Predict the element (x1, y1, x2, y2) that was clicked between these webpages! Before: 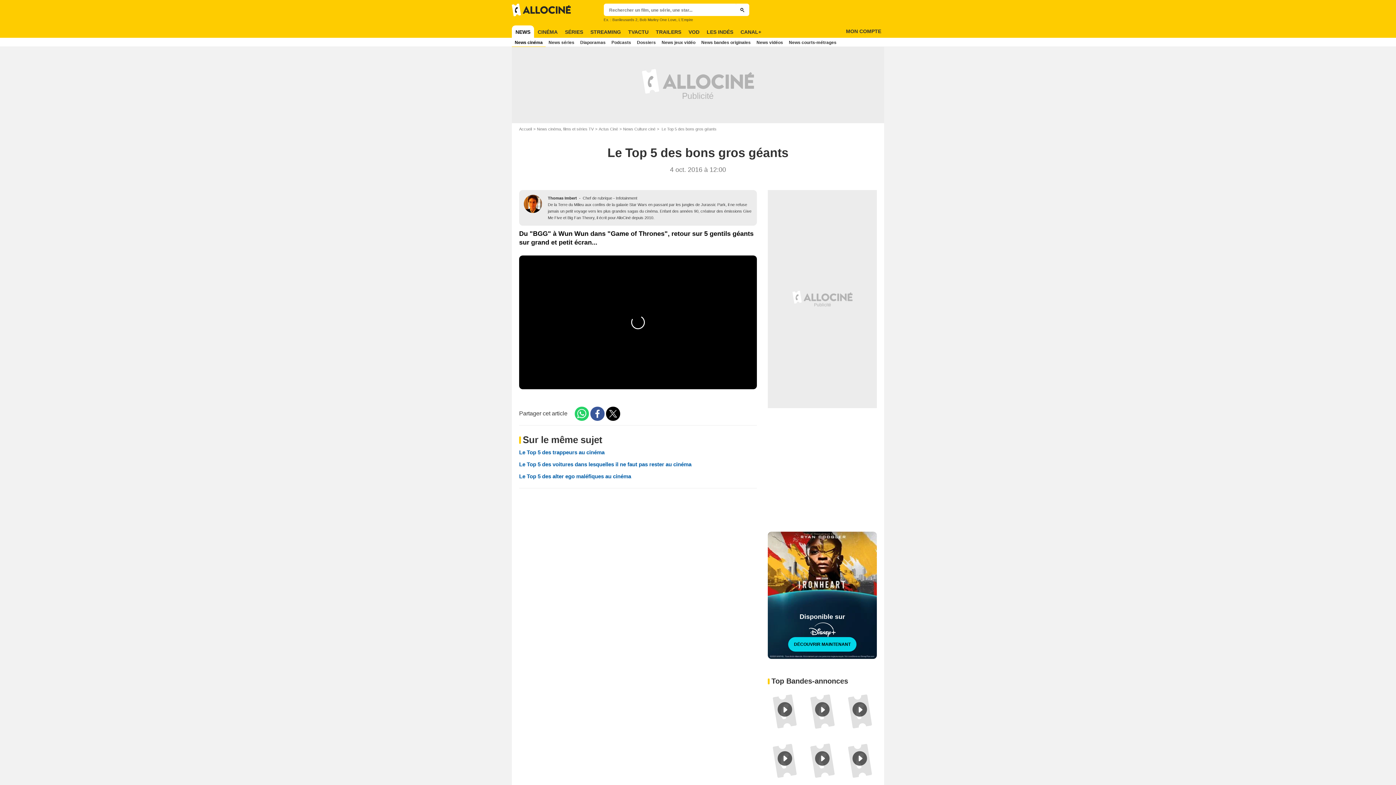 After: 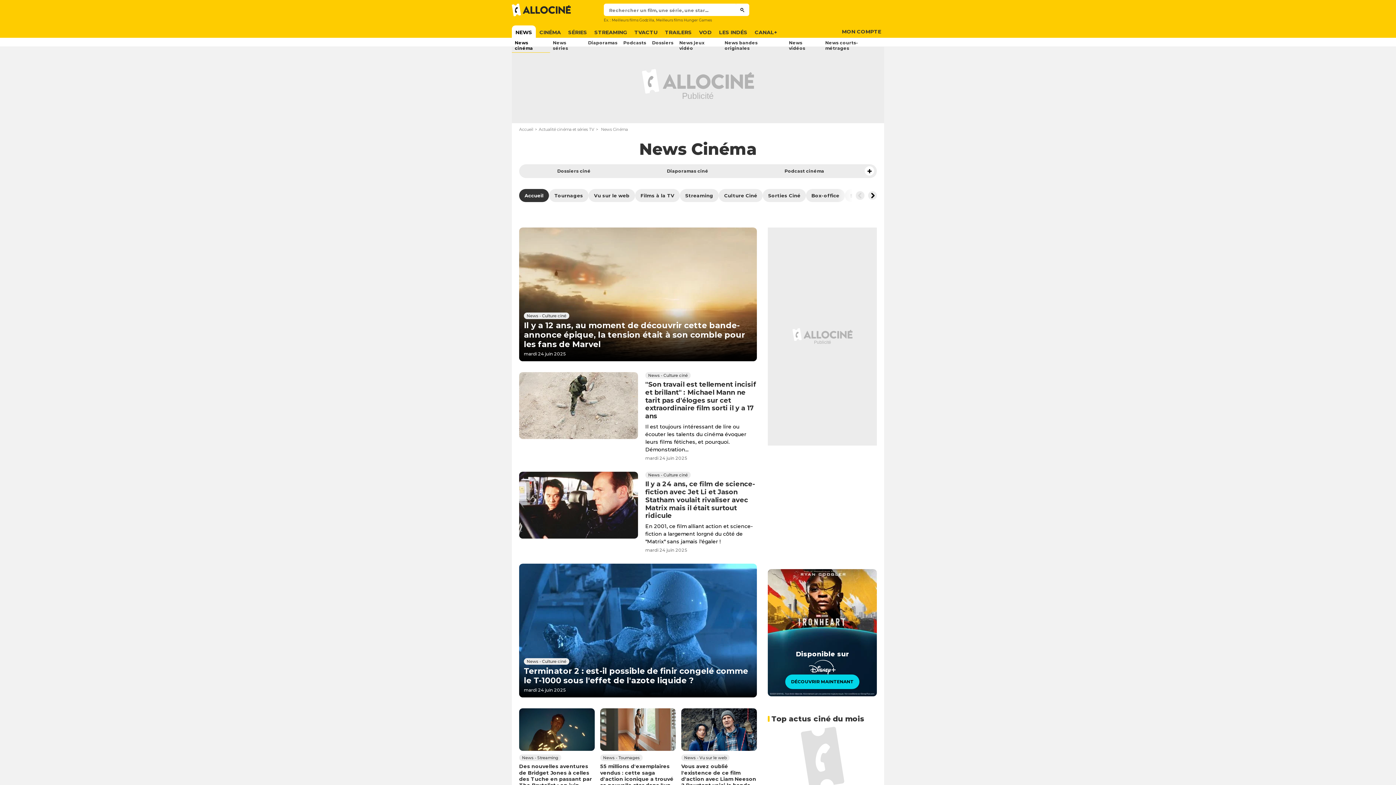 Action: label: News cinéma bbox: (512, 37, 545, 46)